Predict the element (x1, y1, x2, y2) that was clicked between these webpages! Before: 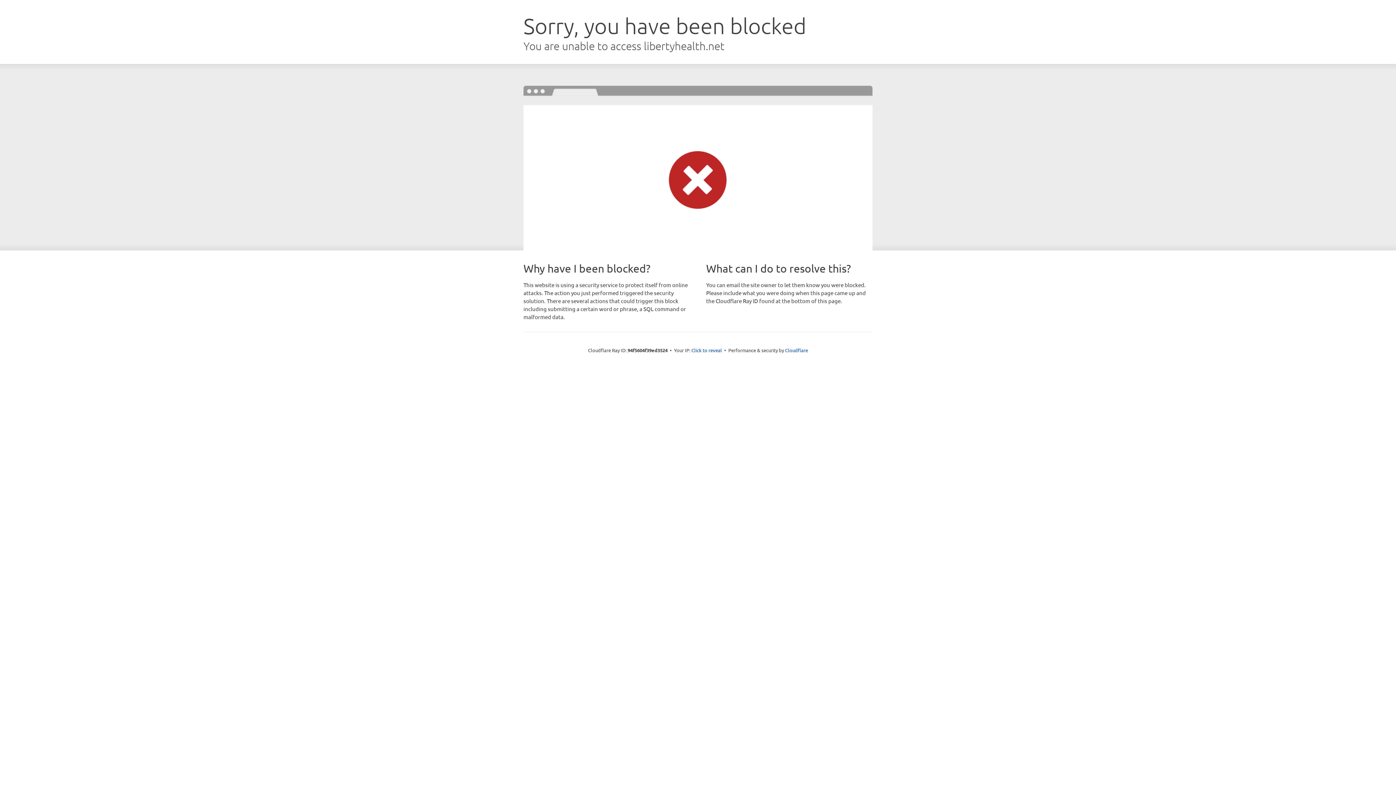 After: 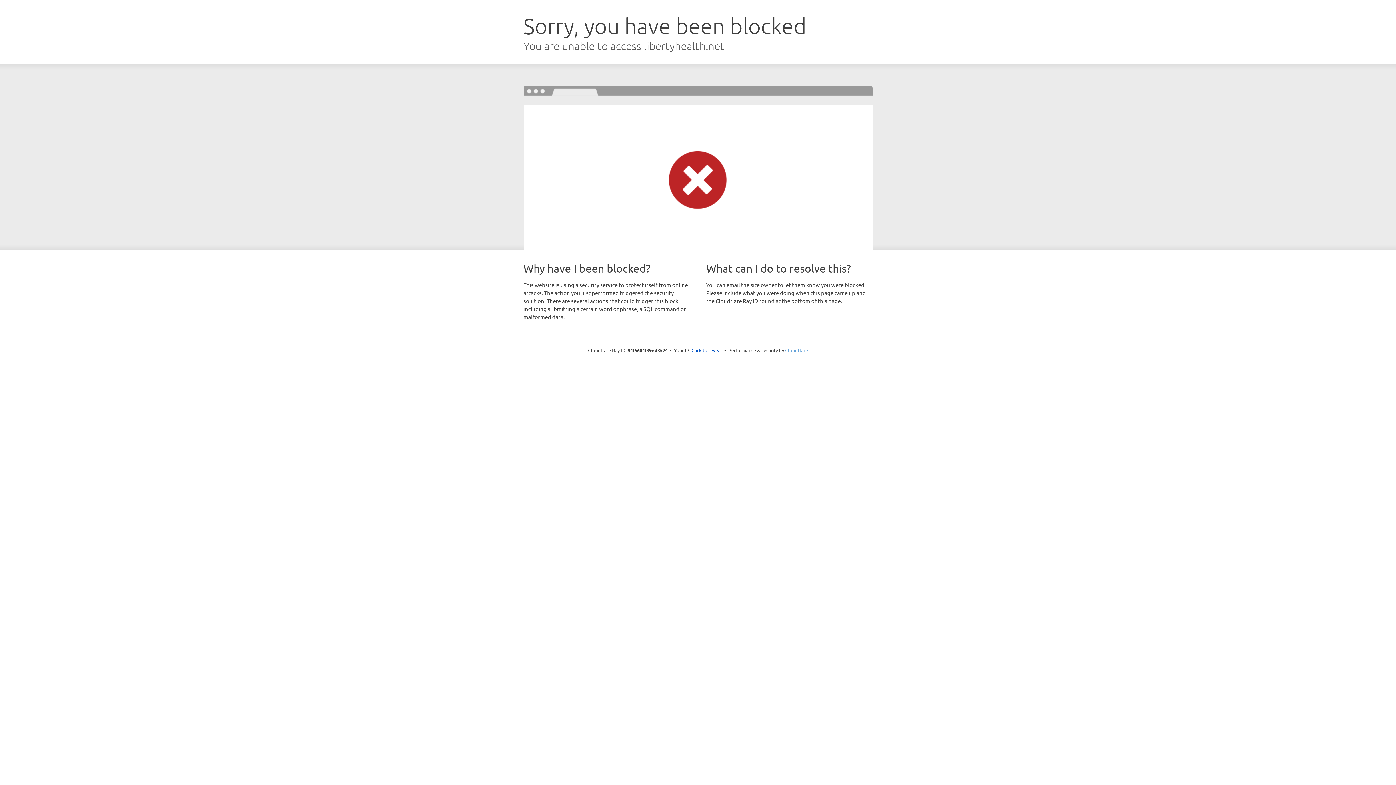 Action: bbox: (785, 347, 808, 353) label: Cloudflare